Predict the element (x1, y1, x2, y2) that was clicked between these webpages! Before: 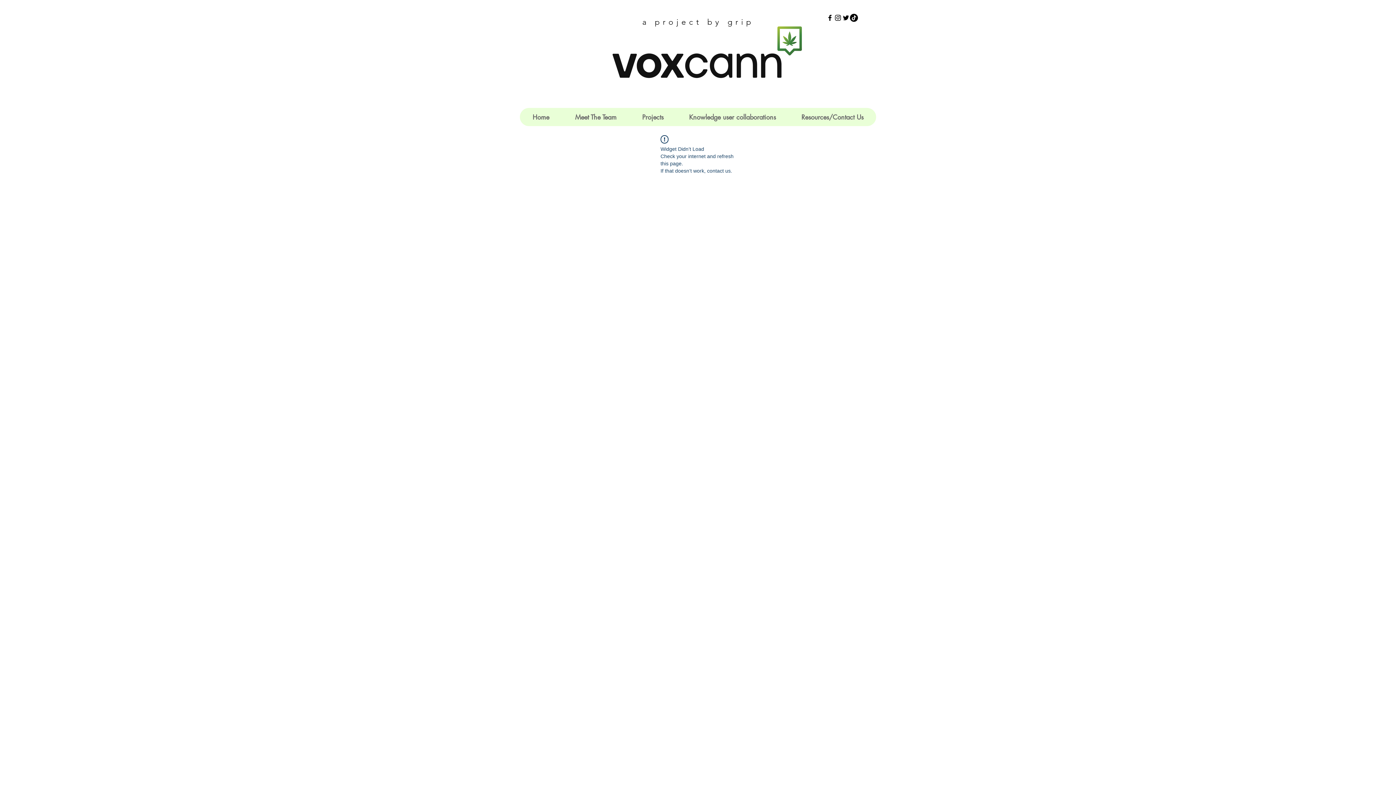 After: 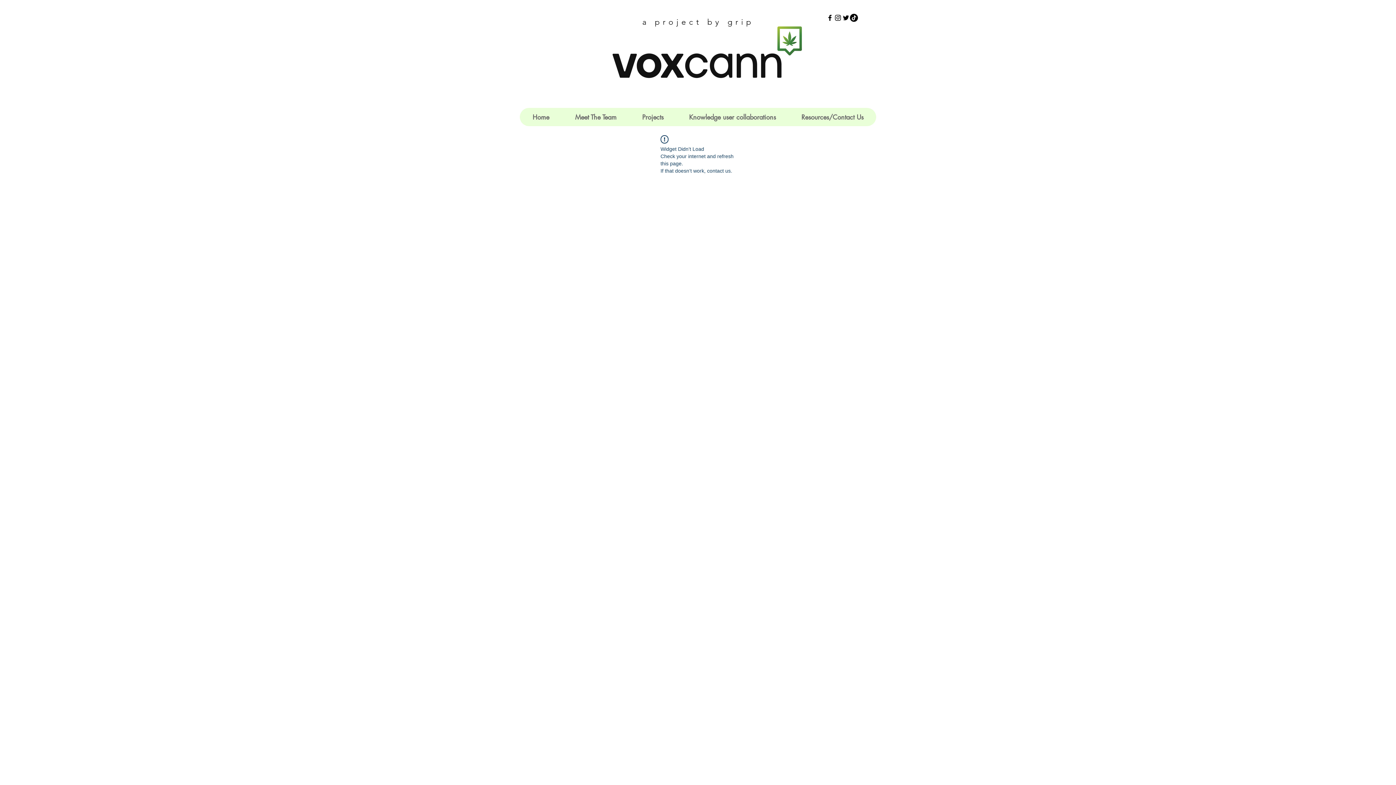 Action: label: Facebook bbox: (826, 13, 834, 21)